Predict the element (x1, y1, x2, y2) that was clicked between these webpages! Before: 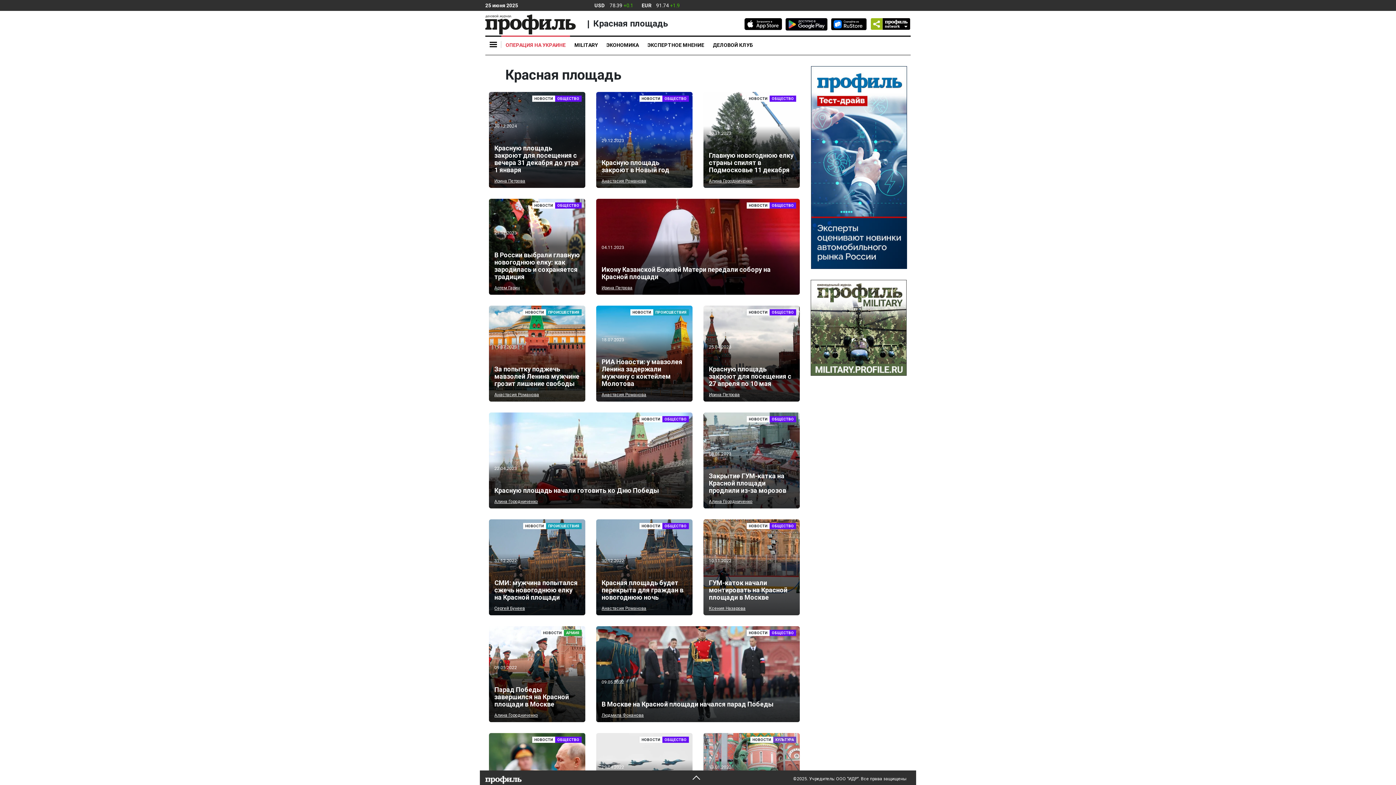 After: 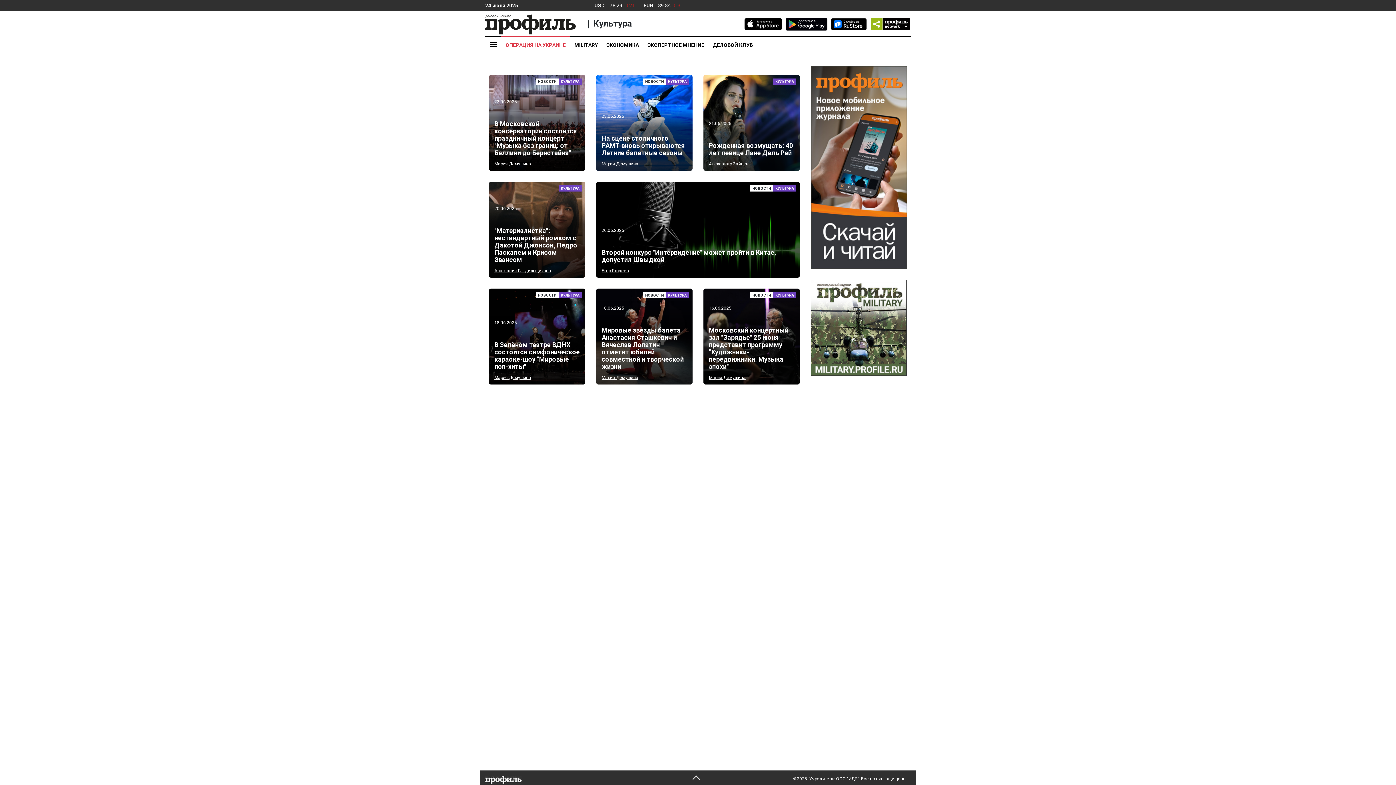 Action: bbox: (773, 737, 796, 743) label: КУЛЬТУРА